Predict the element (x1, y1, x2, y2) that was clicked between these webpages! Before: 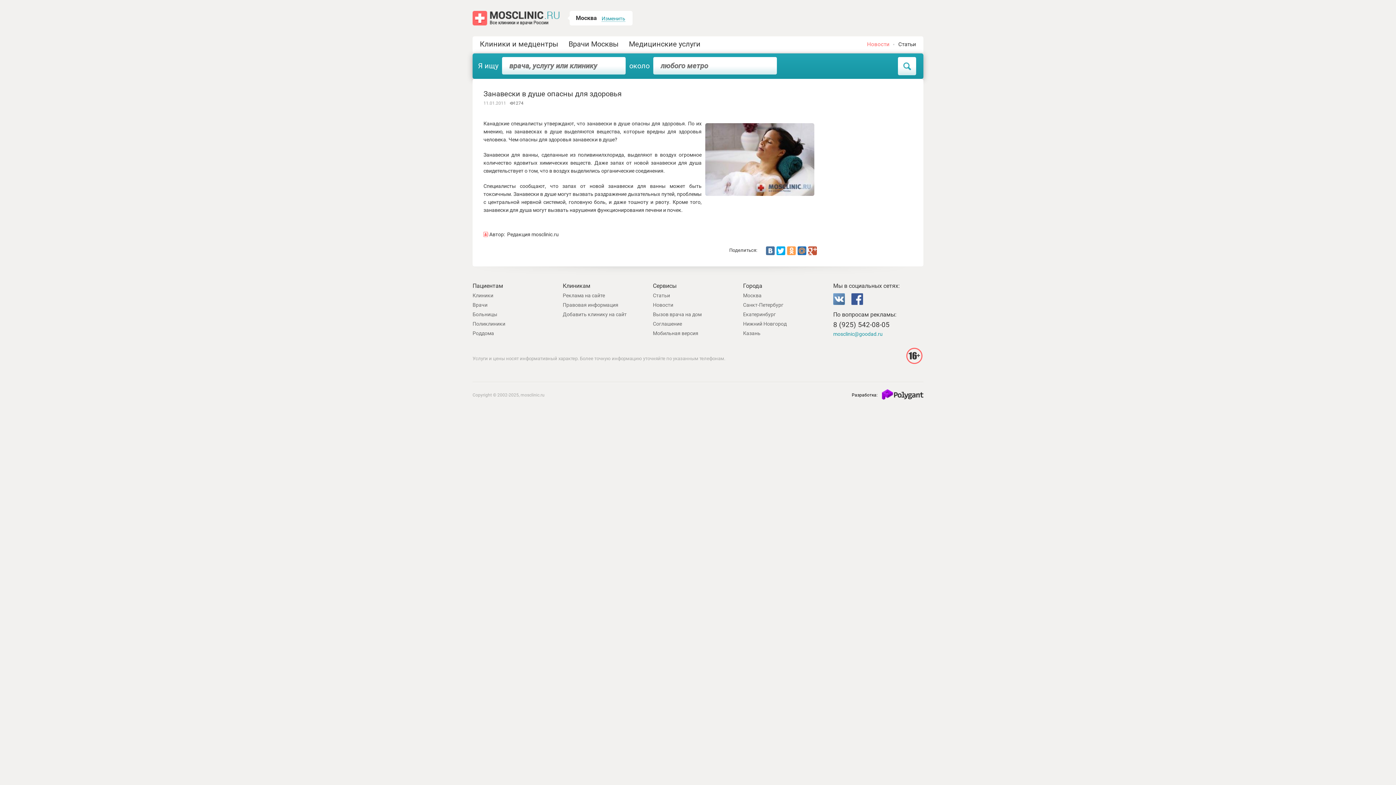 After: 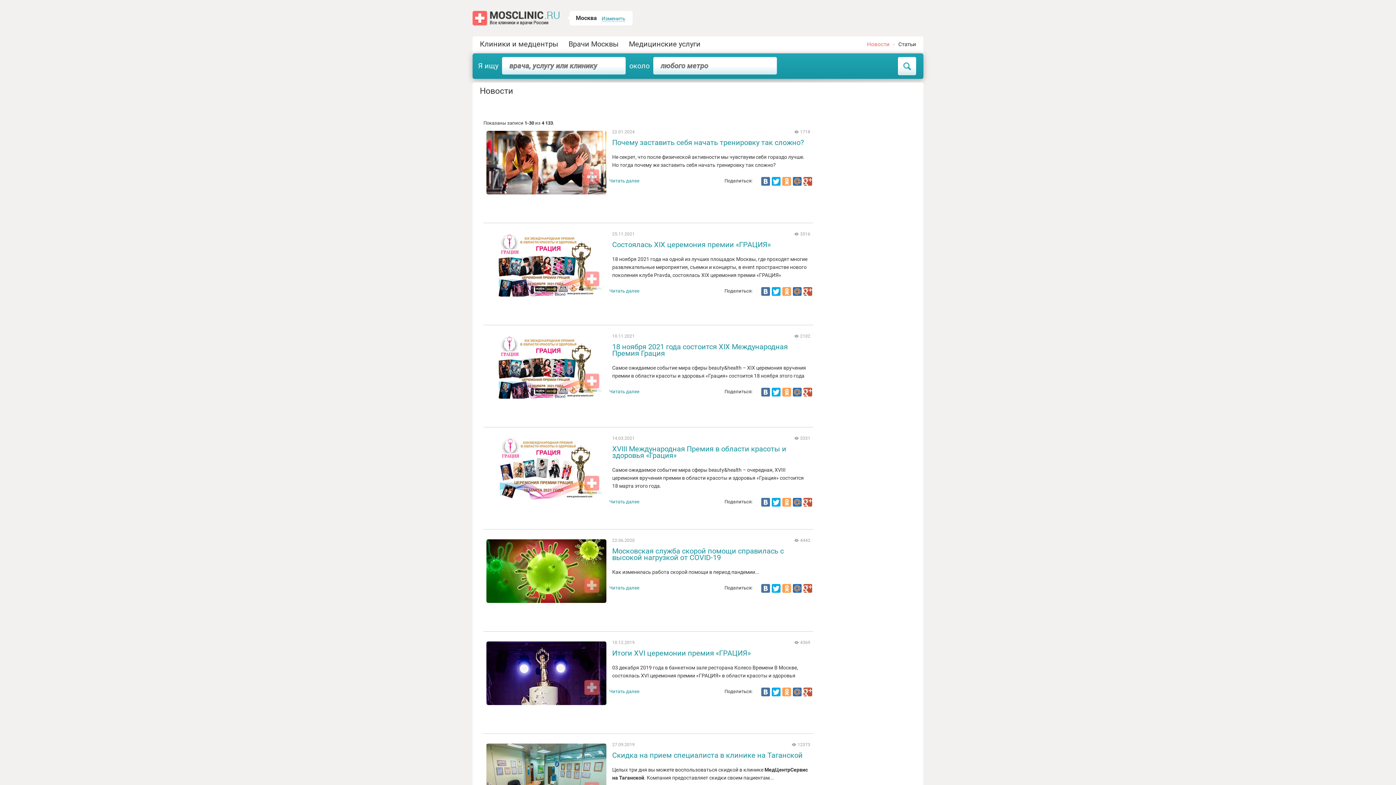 Action: label: Новости bbox: (867, 39, 889, 48)